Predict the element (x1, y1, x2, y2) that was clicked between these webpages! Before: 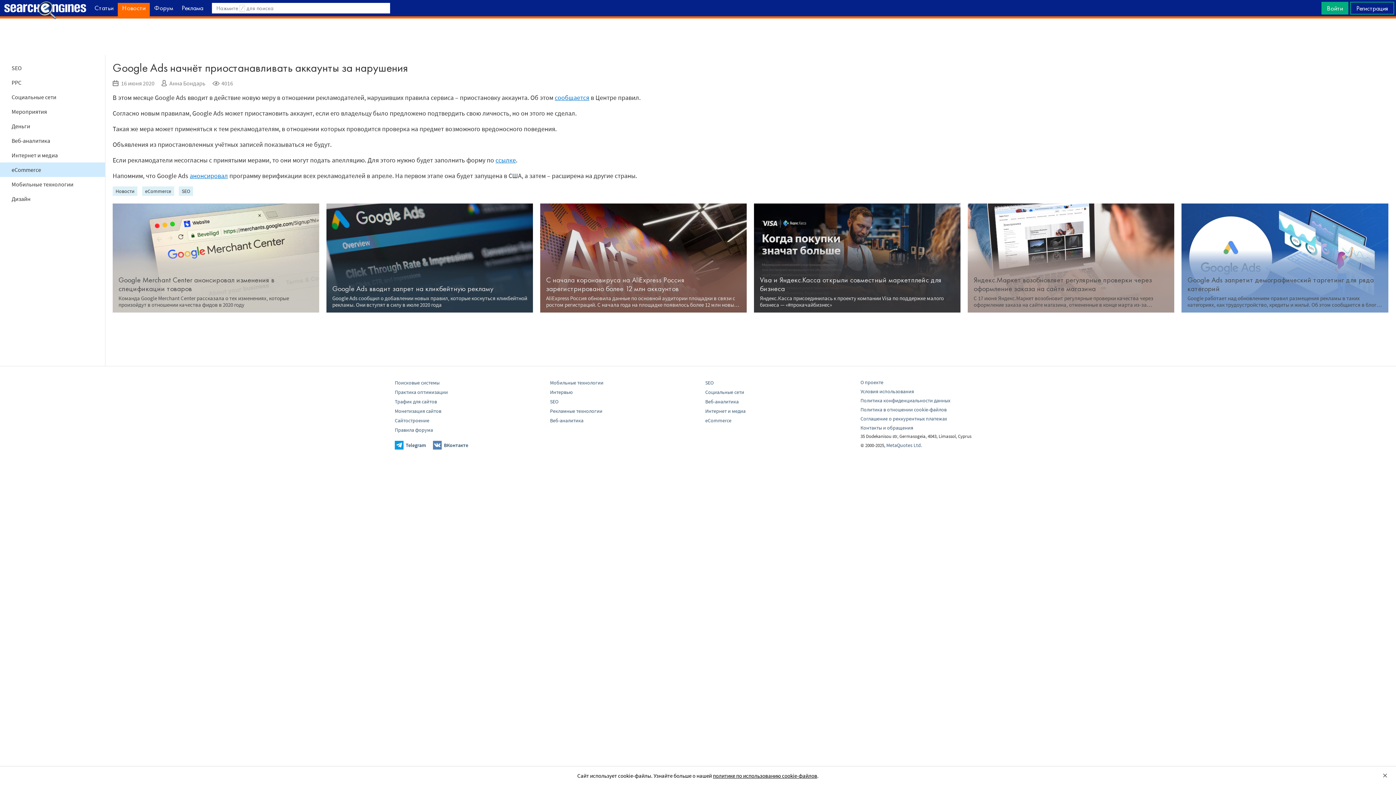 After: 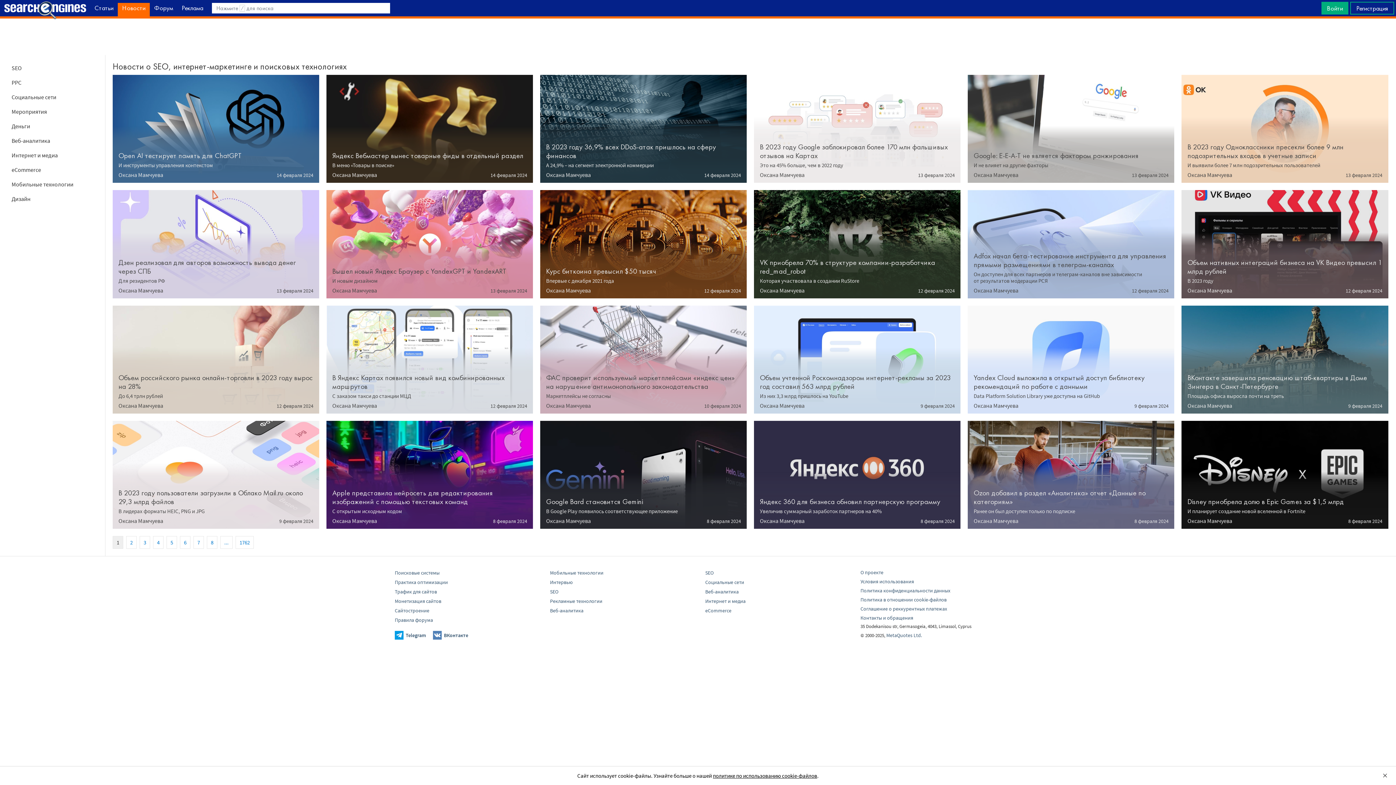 Action: label: Новости bbox: (117, 2, 149, 16)